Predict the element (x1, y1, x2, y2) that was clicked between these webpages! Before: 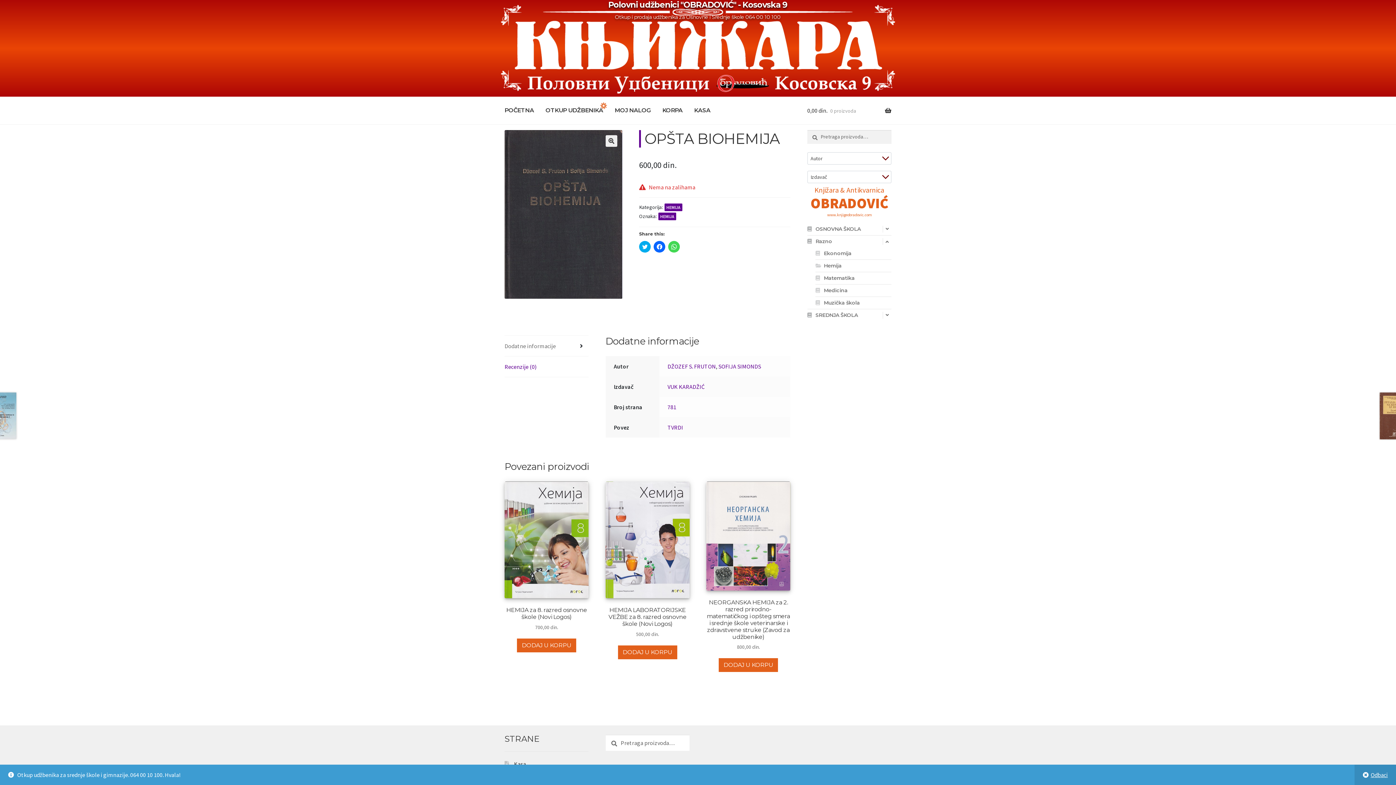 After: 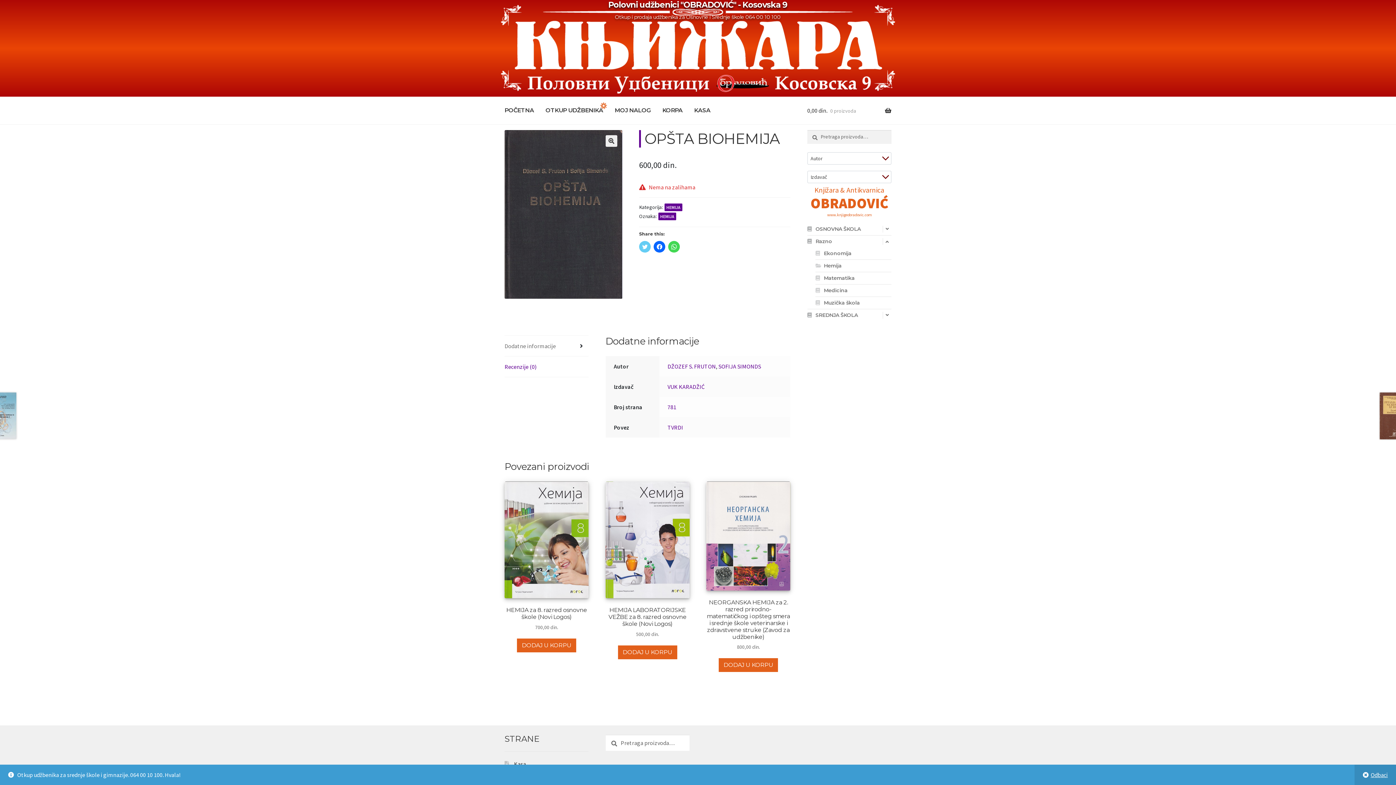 Action: bbox: (639, 240, 650, 252) label: Click to share on Twitter (Opens in new window)